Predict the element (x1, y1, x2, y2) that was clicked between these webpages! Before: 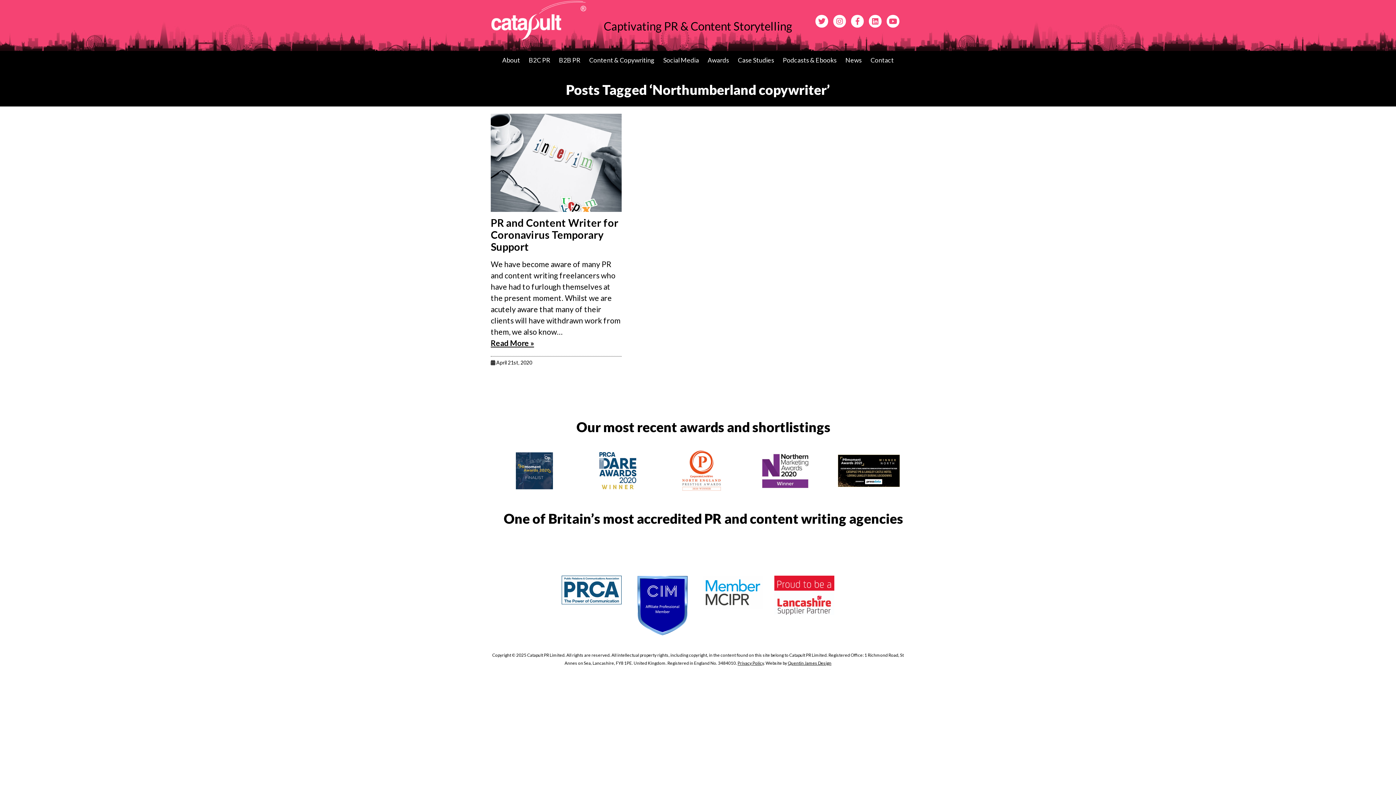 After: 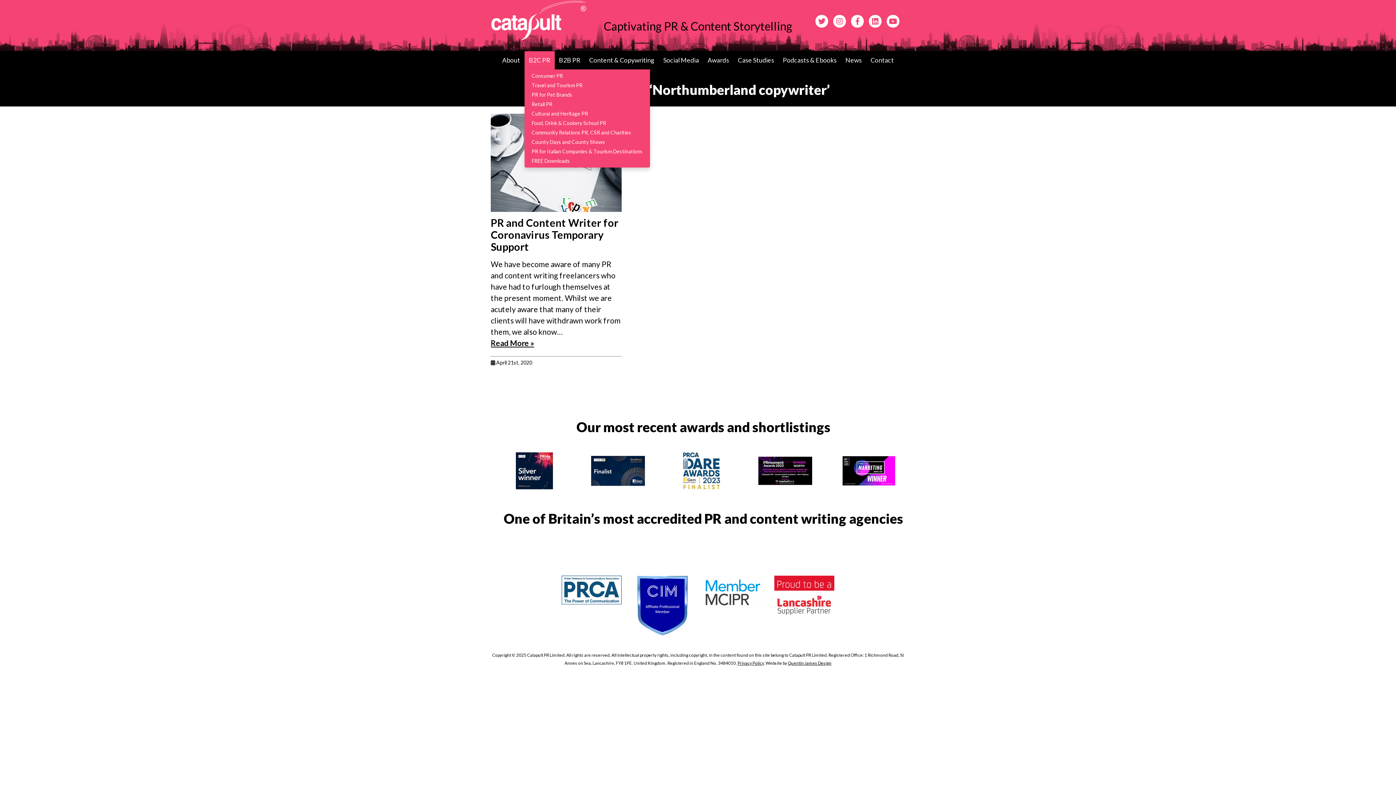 Action: bbox: (524, 51, 554, 69) label: B2C PR